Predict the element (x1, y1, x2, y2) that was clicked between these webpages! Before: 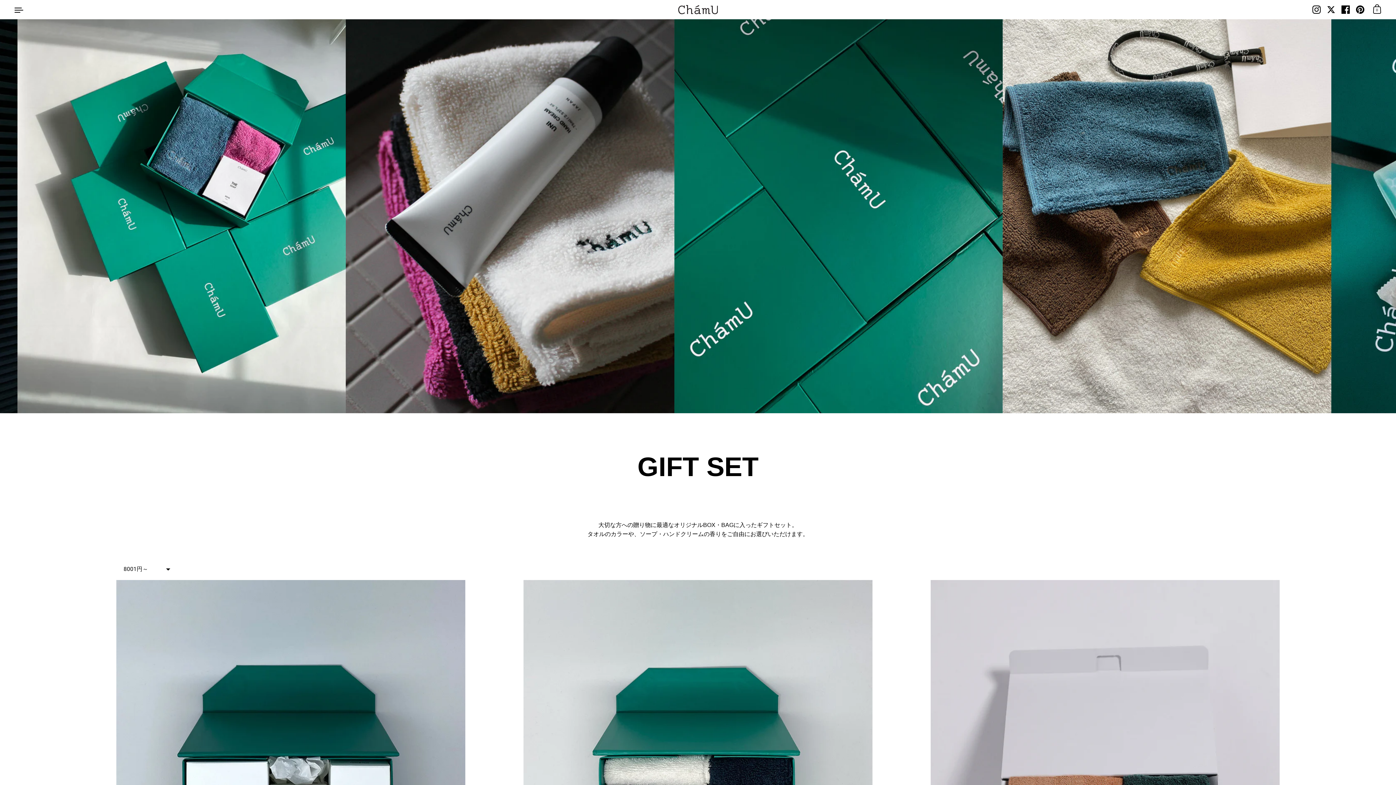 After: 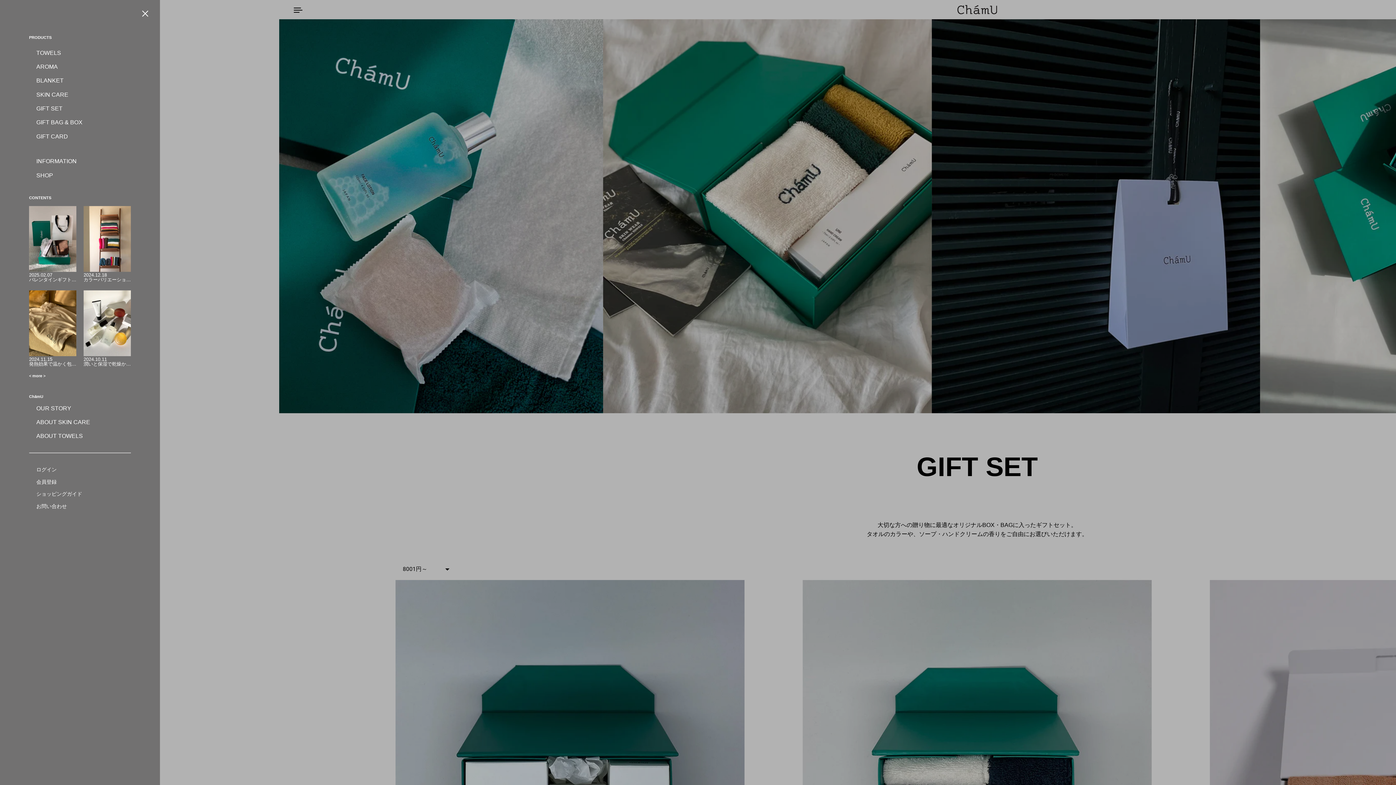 Action: bbox: (10, 1, 27, 17)